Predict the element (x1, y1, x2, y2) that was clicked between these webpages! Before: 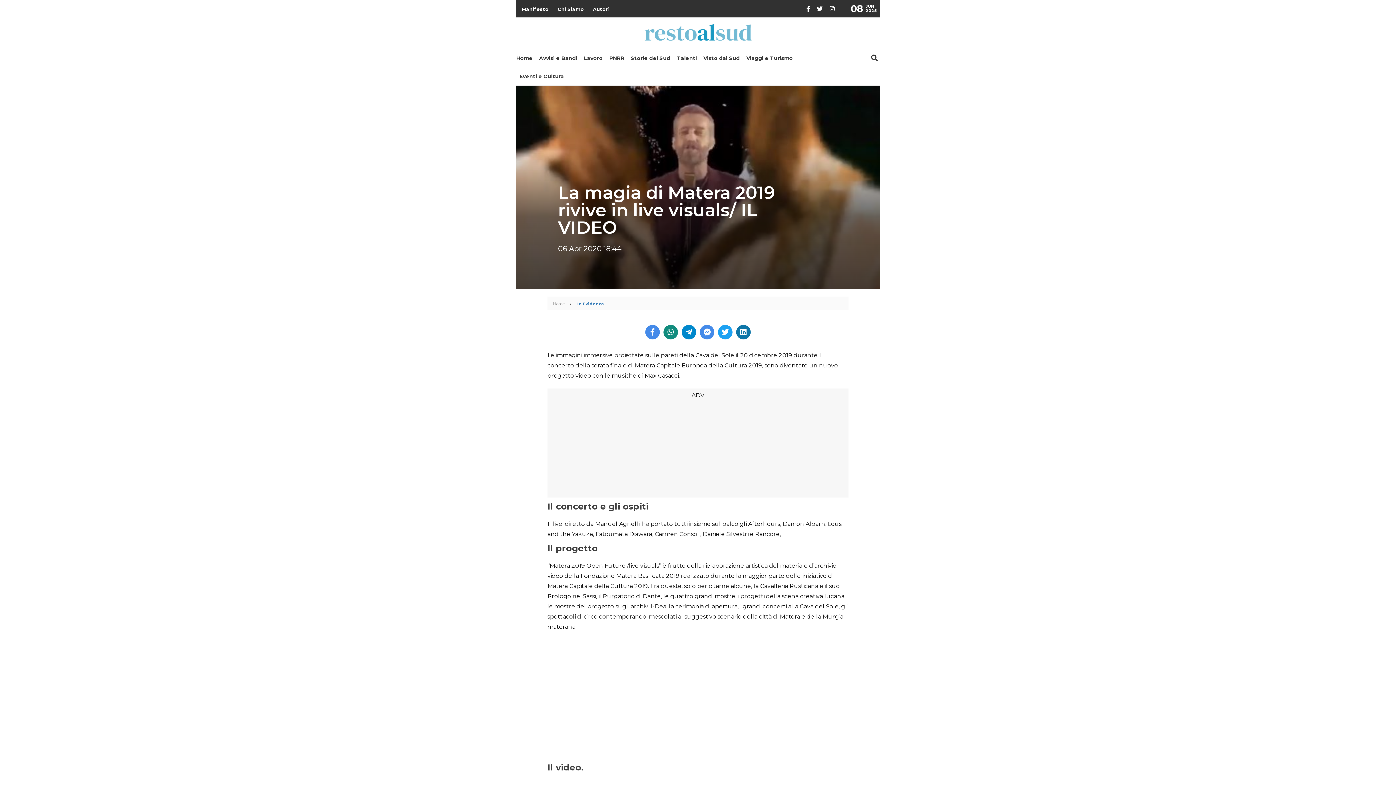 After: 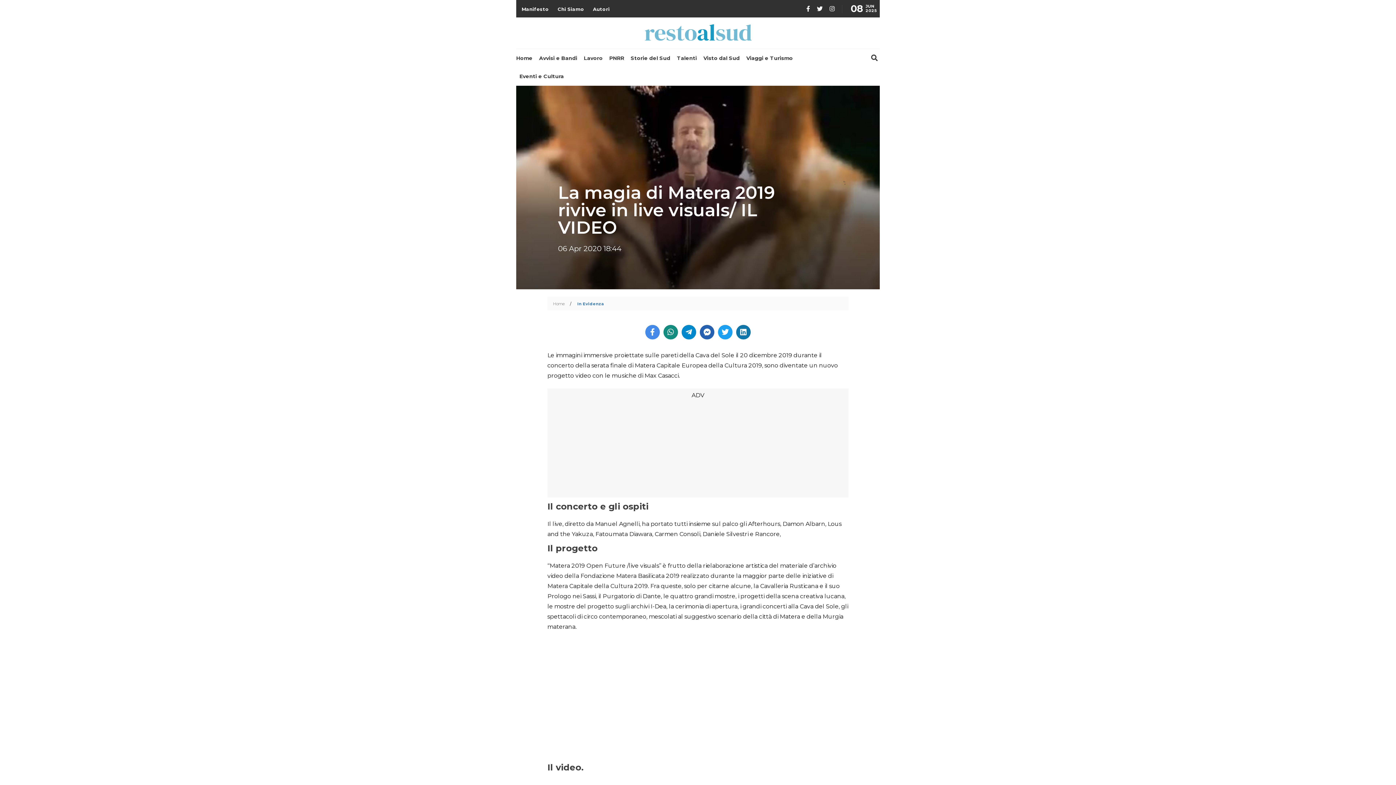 Action: bbox: (699, 325, 714, 339)